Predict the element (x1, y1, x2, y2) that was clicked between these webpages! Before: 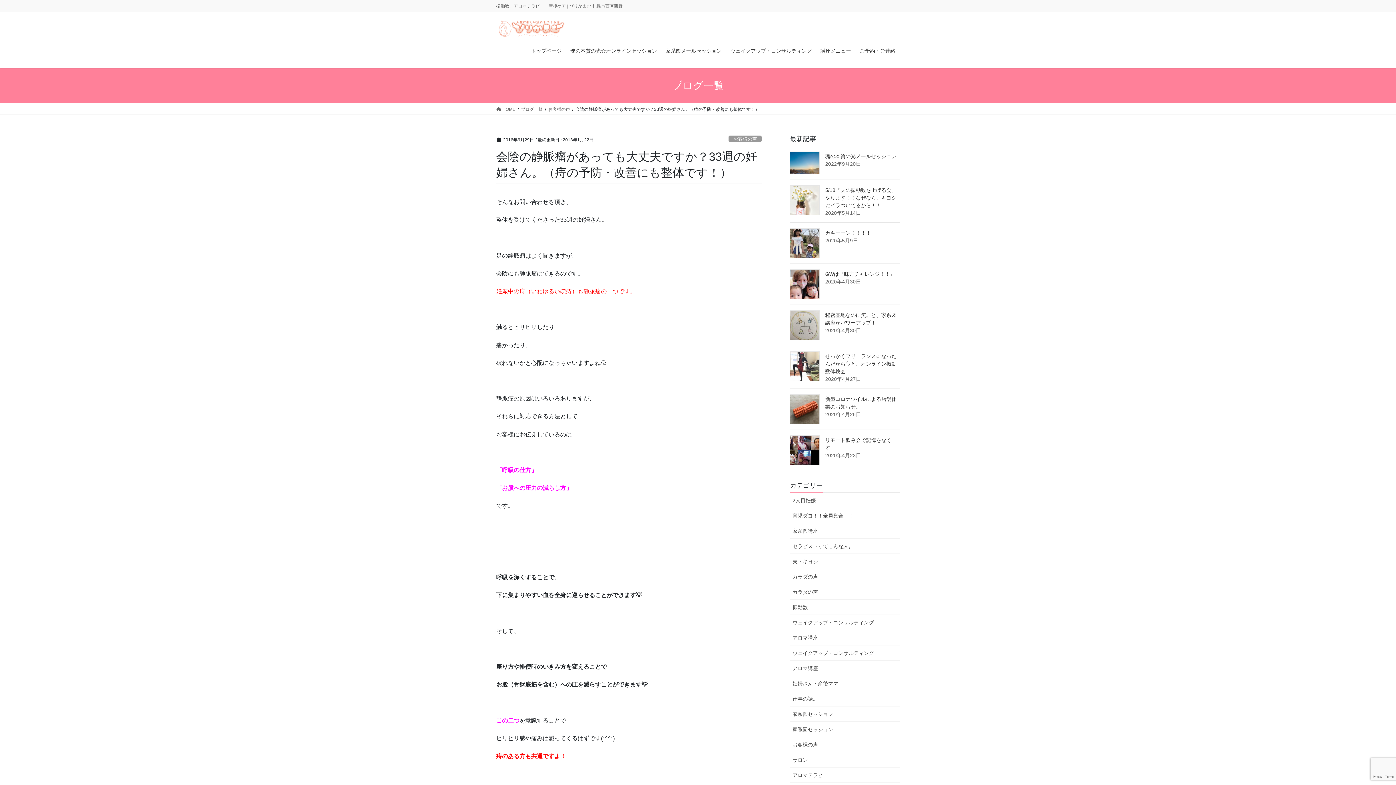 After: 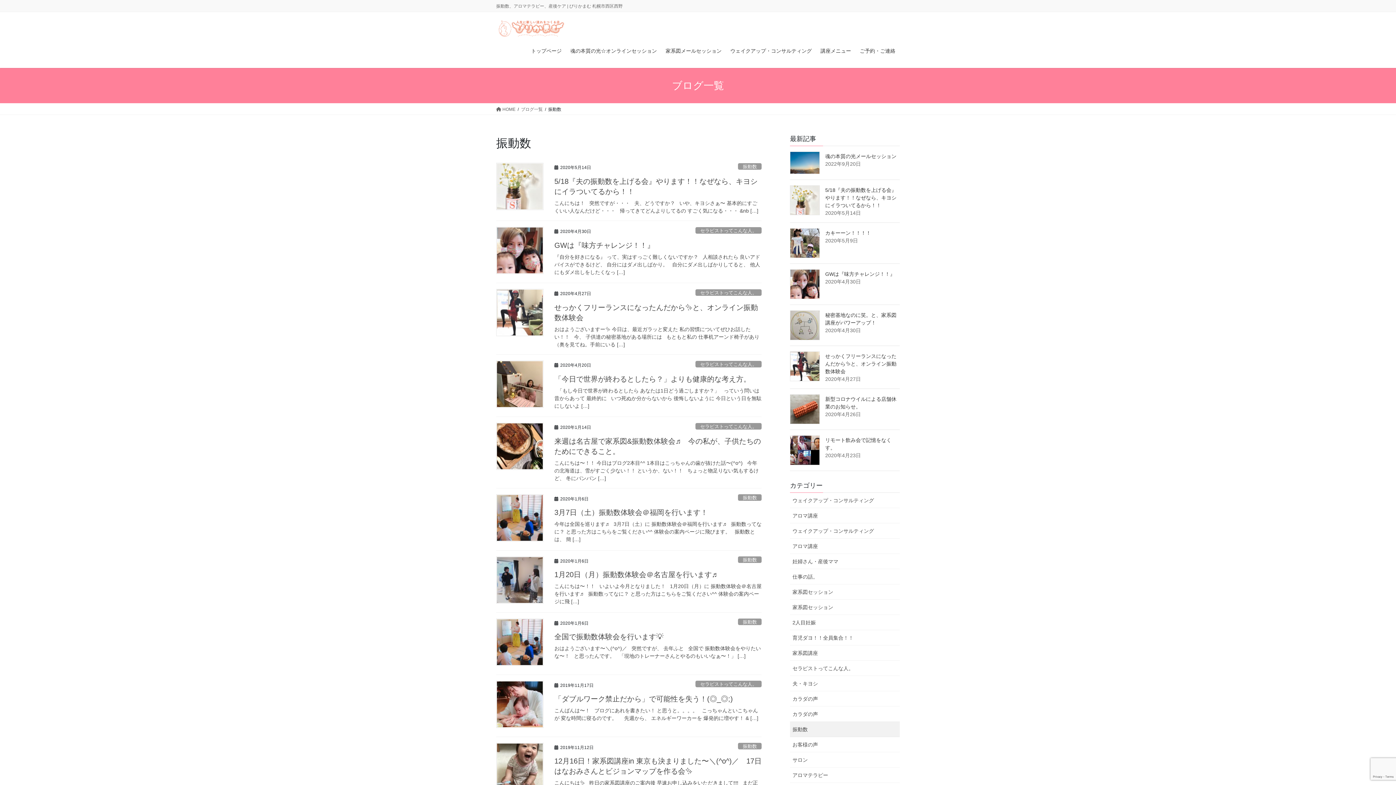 Action: label: 振動数 bbox: (790, 600, 900, 615)